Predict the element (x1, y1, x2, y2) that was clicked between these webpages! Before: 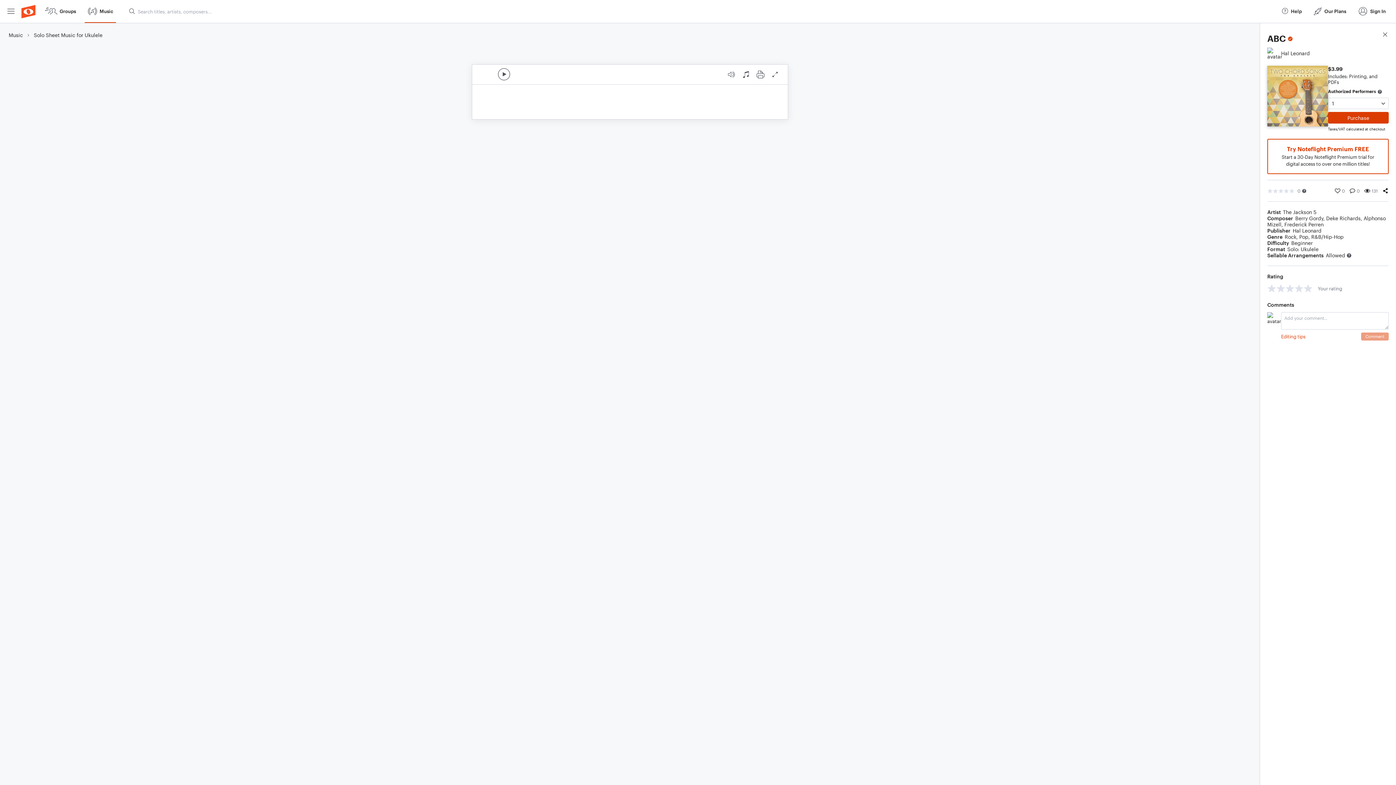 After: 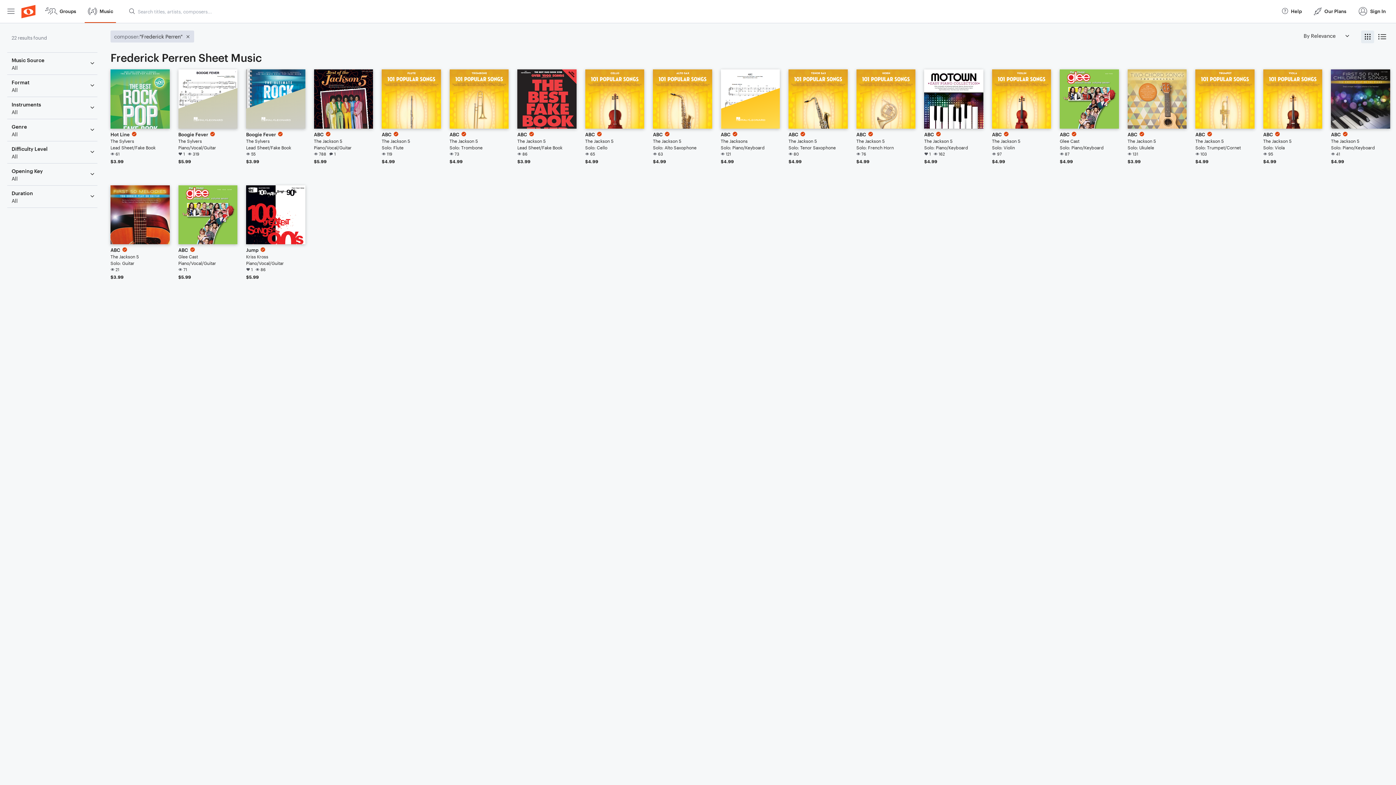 Action: label: Frederick Perren bbox: (1284, 221, 1324, 227)